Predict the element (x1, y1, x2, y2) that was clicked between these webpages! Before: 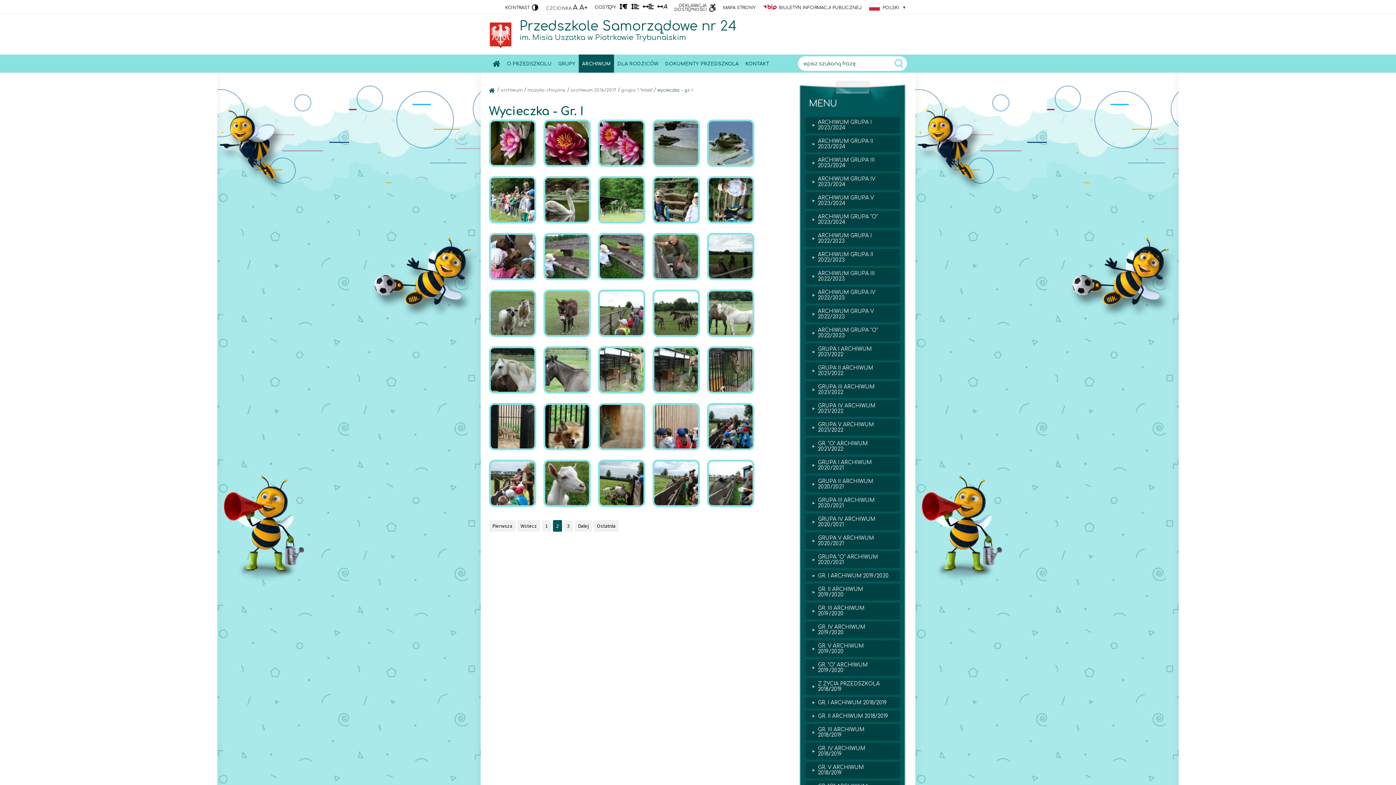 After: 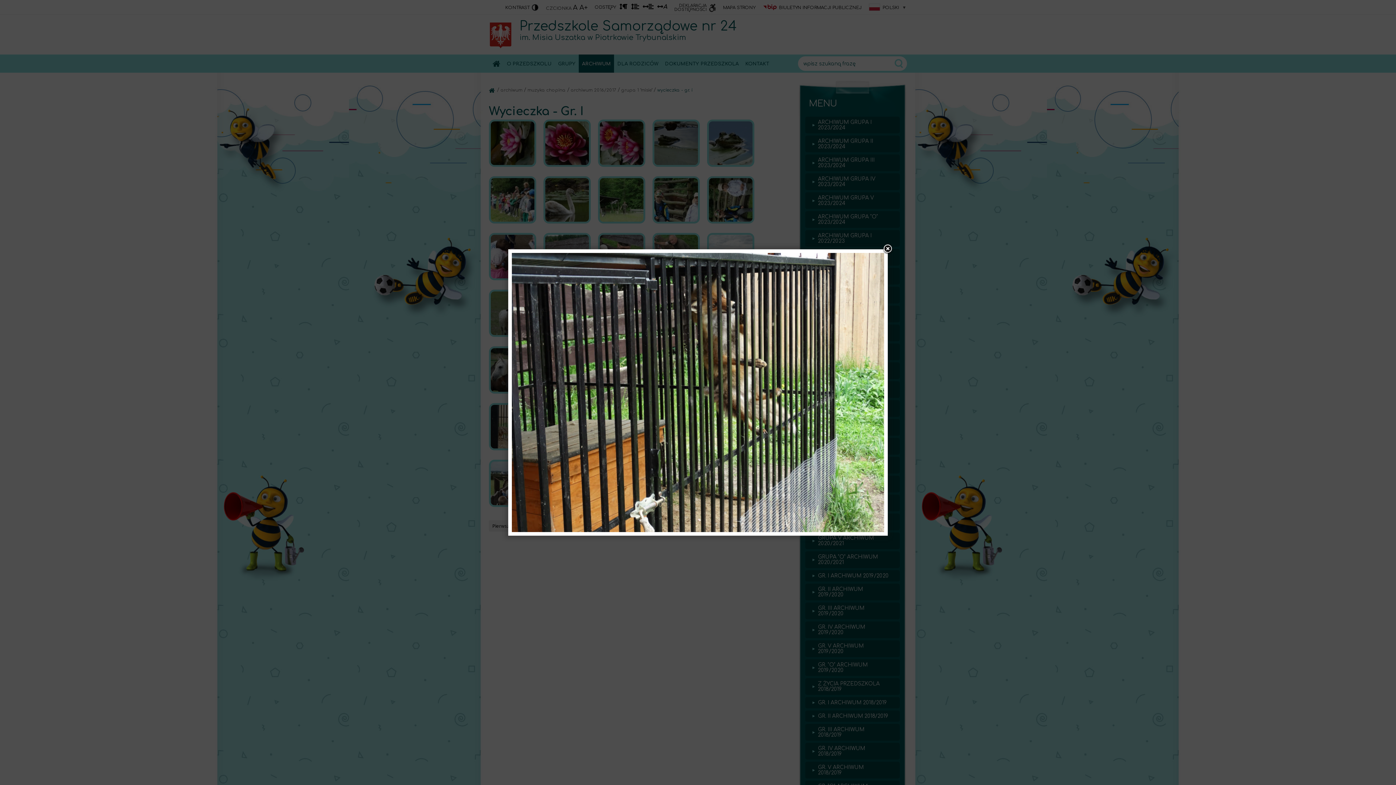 Action: bbox: (707, 346, 754, 393)